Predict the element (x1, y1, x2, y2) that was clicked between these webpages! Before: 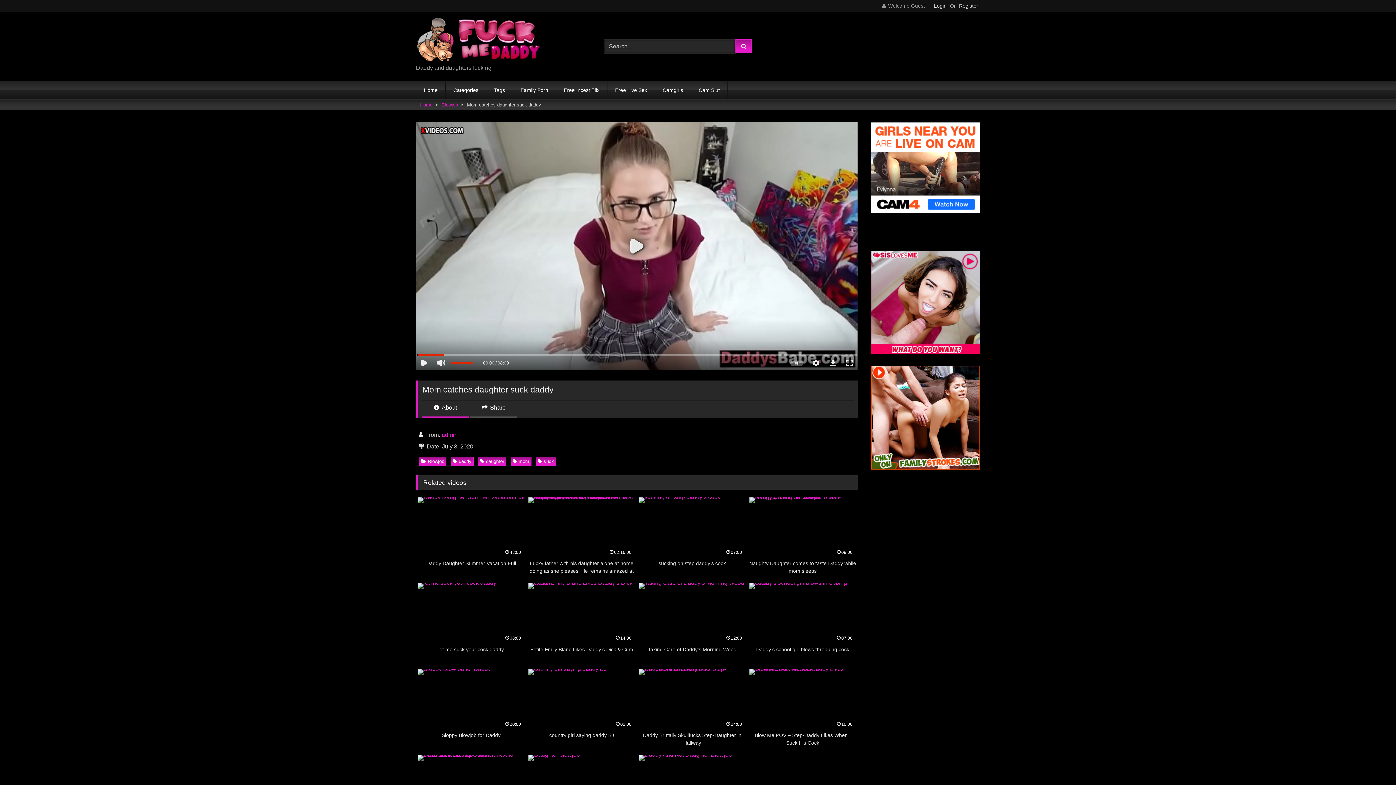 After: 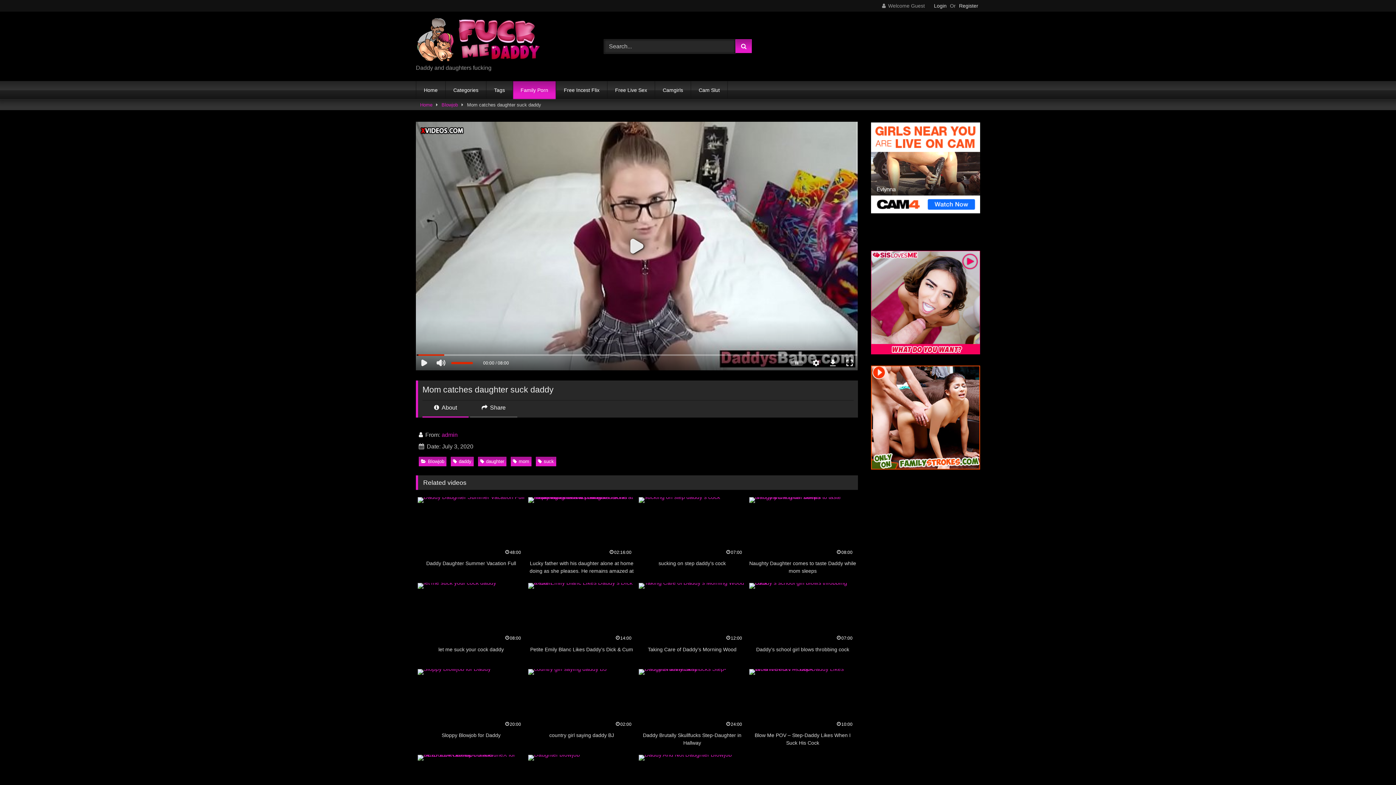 Action: label: Family Porn bbox: (513, 81, 556, 99)